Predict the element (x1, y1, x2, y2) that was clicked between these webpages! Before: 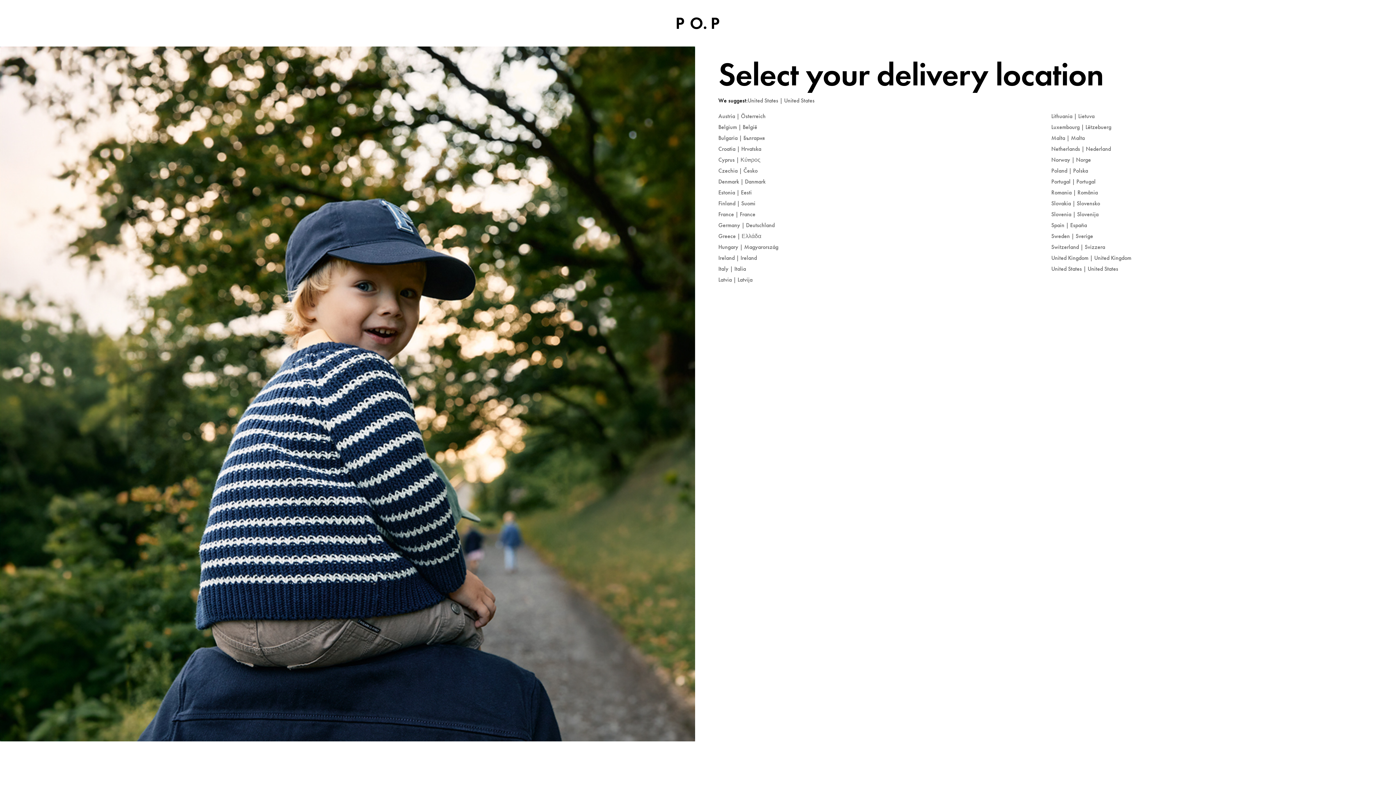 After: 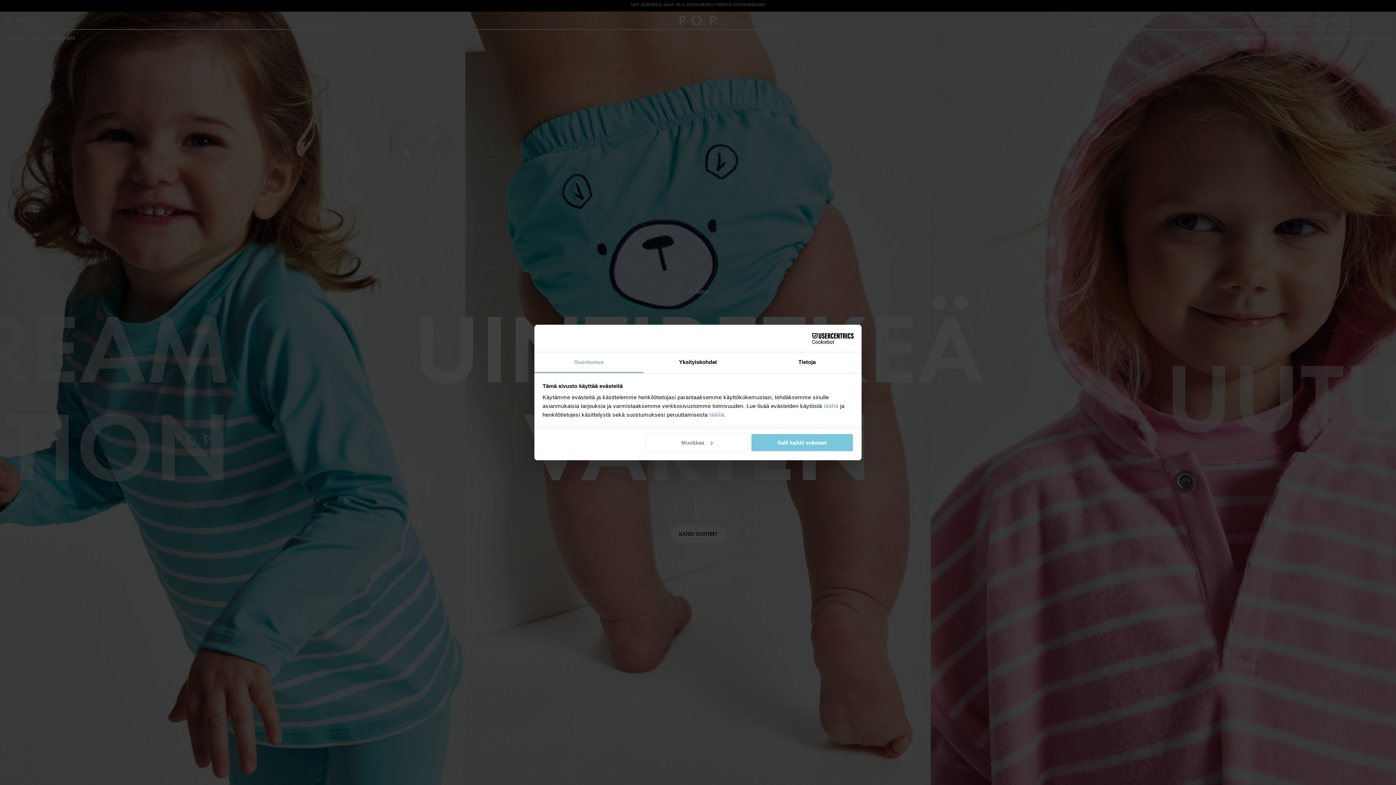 Action: label: Finland | Suomi bbox: (718, 199, 755, 207)